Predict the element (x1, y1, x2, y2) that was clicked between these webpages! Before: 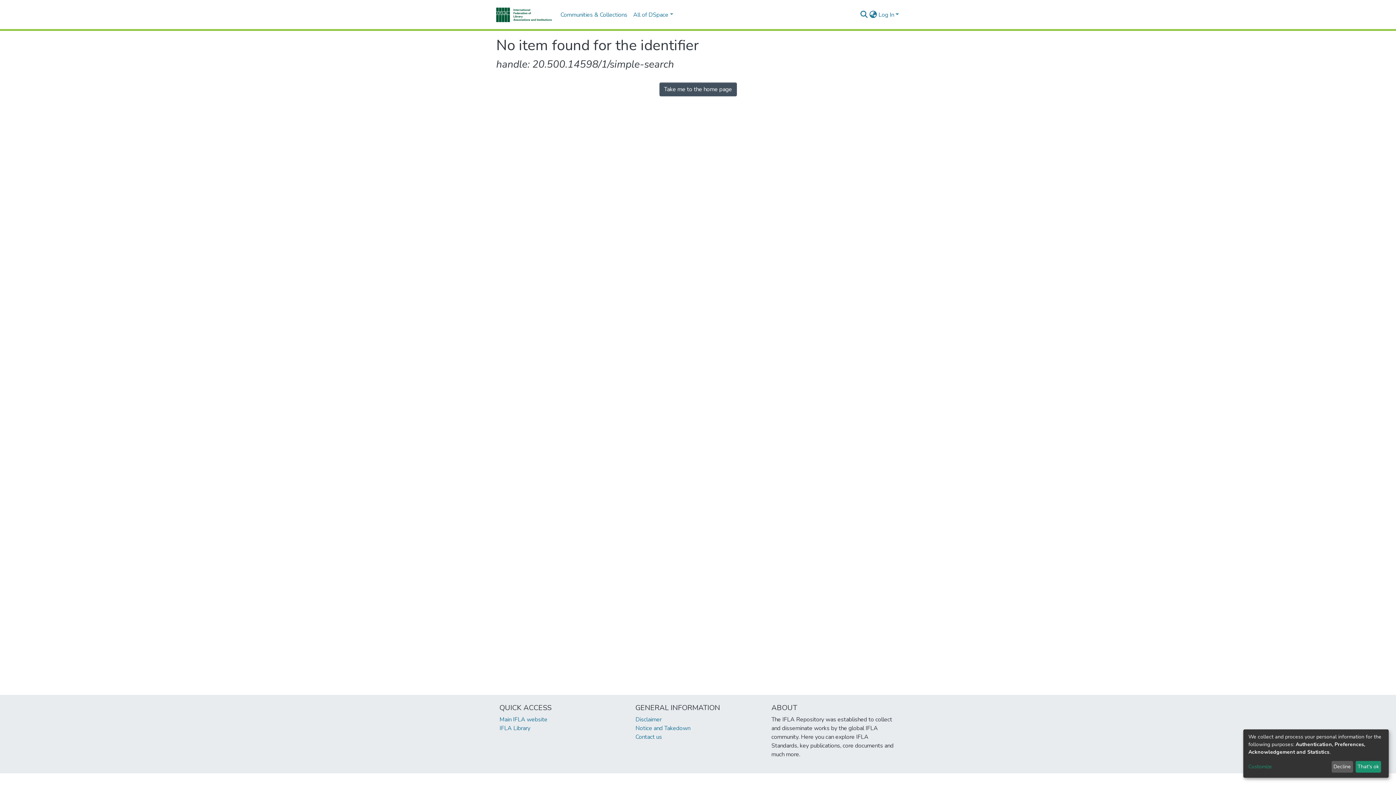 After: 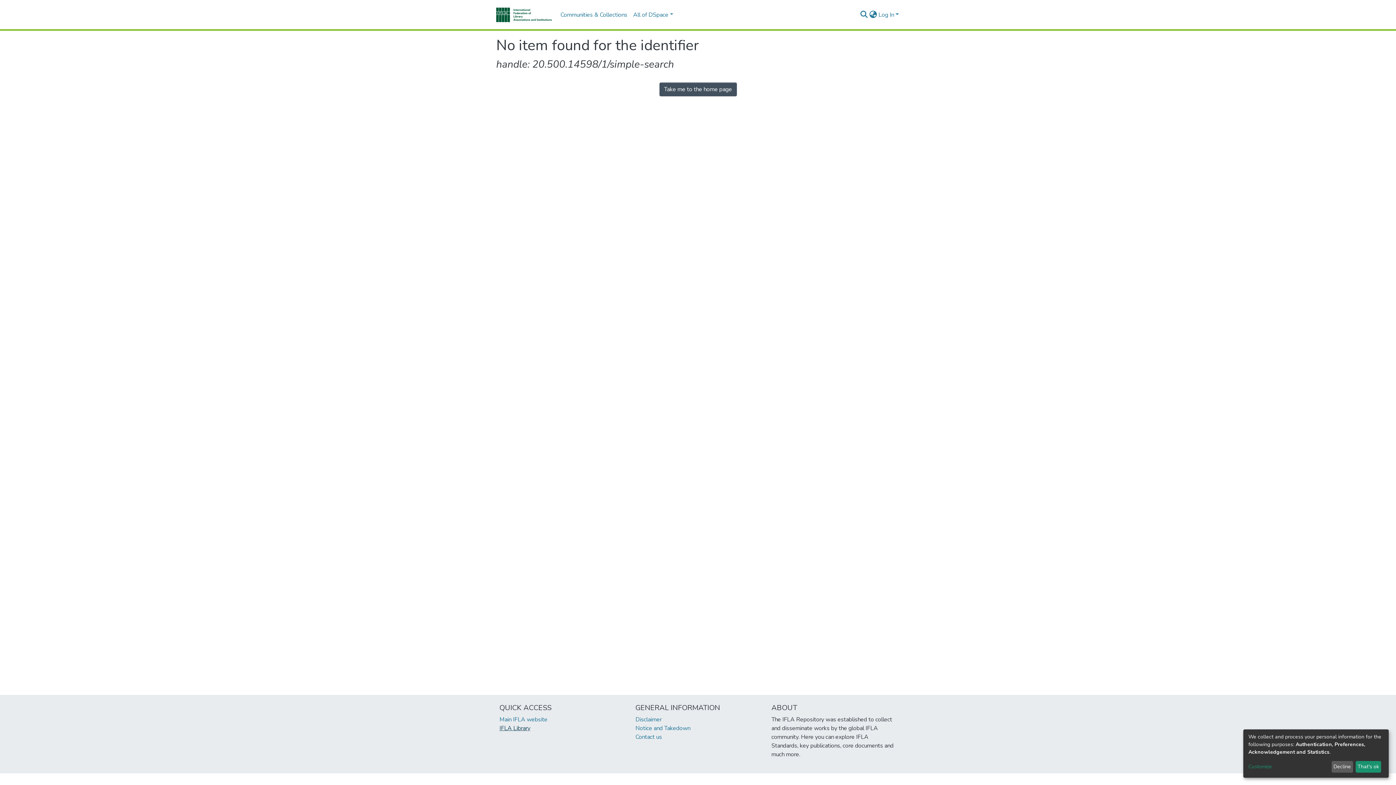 Action: label: IFLA Library bbox: (499, 724, 530, 732)